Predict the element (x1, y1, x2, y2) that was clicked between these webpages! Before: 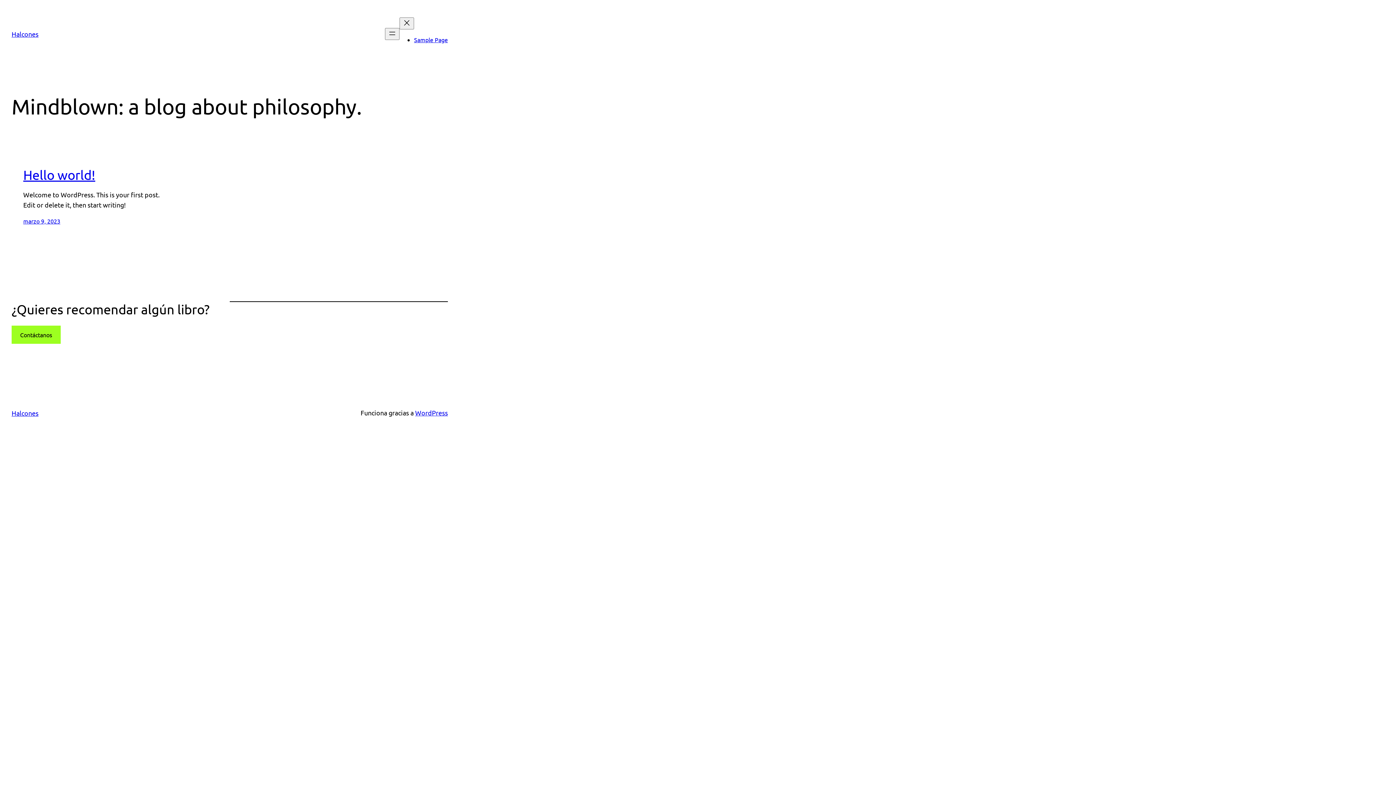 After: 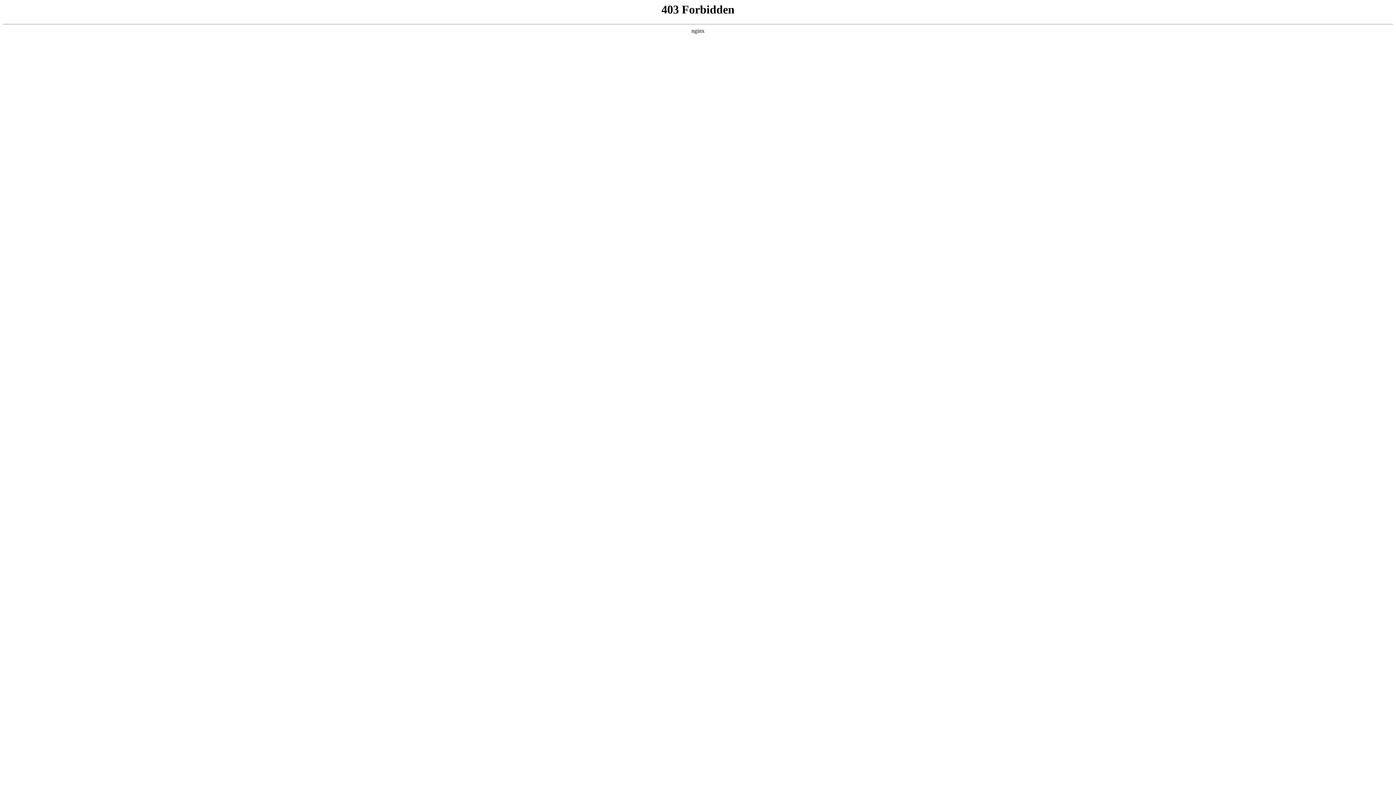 Action: label: WordPress bbox: (415, 409, 448, 416)